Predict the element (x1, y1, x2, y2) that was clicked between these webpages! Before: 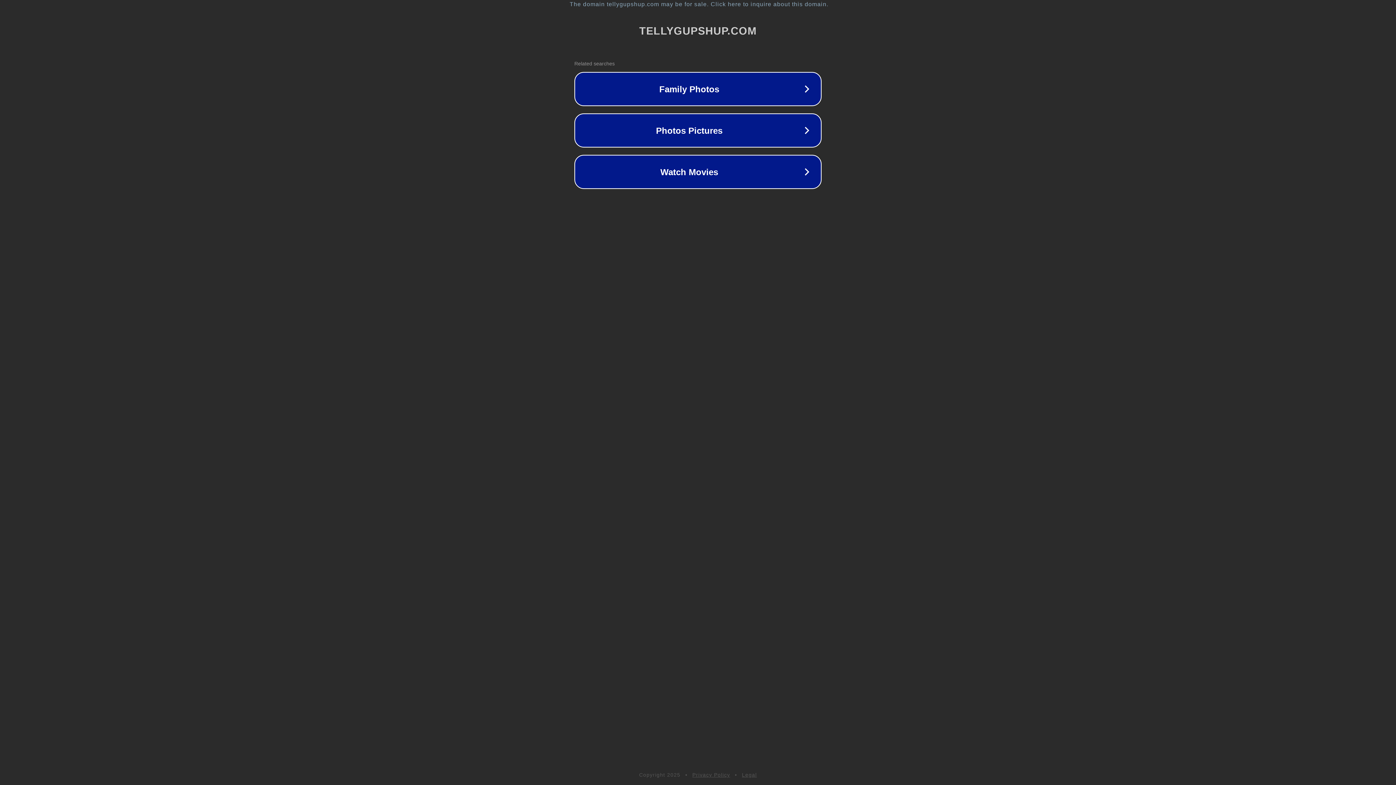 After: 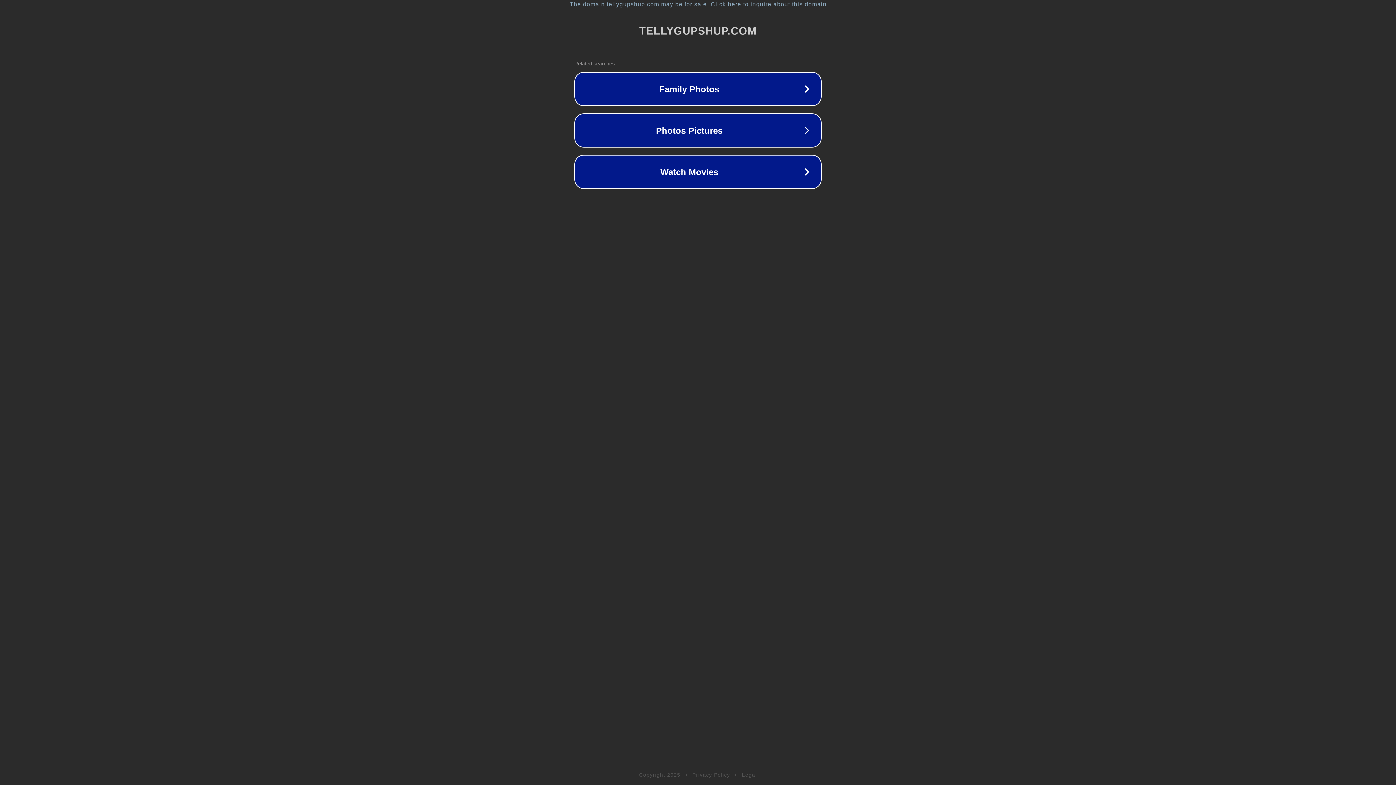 Action: label: Privacy Policy bbox: (692, 772, 730, 778)